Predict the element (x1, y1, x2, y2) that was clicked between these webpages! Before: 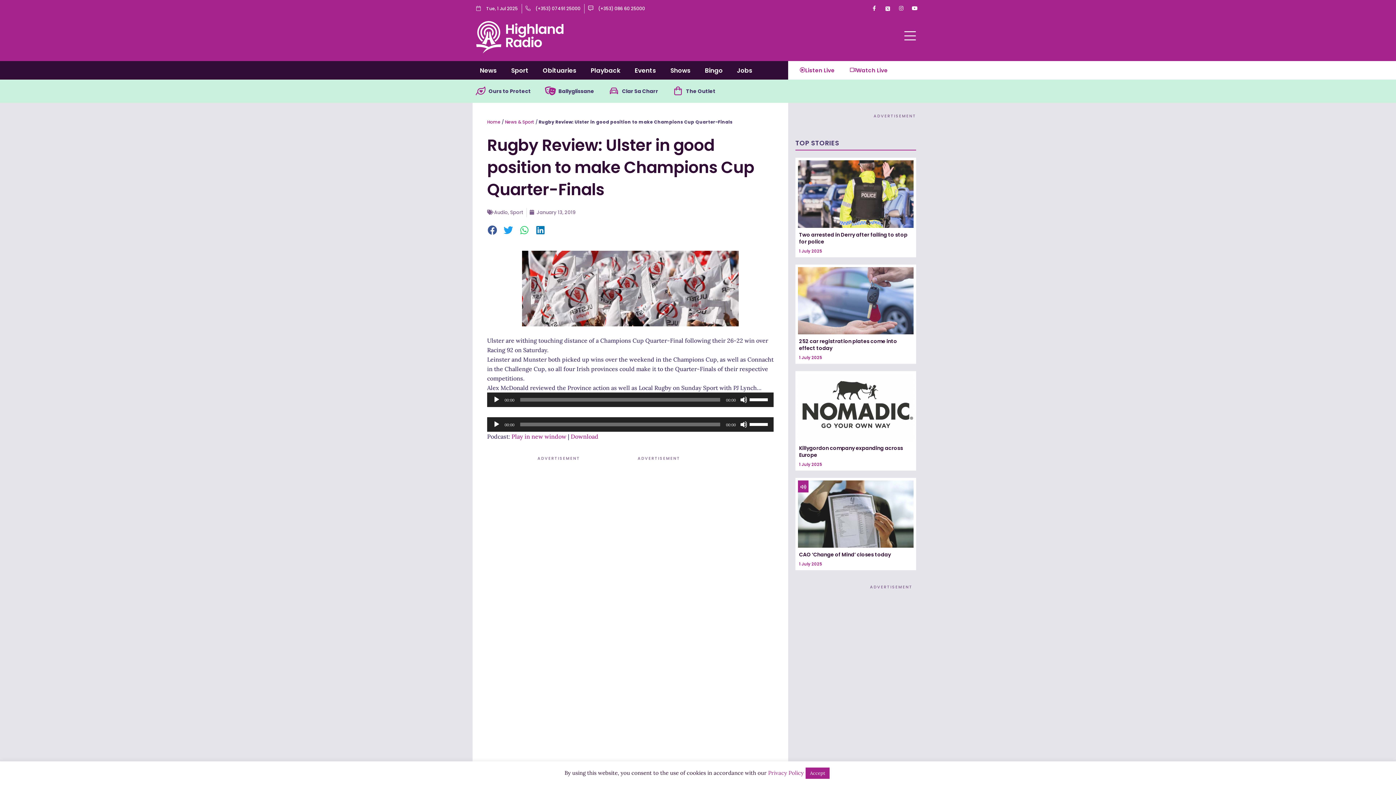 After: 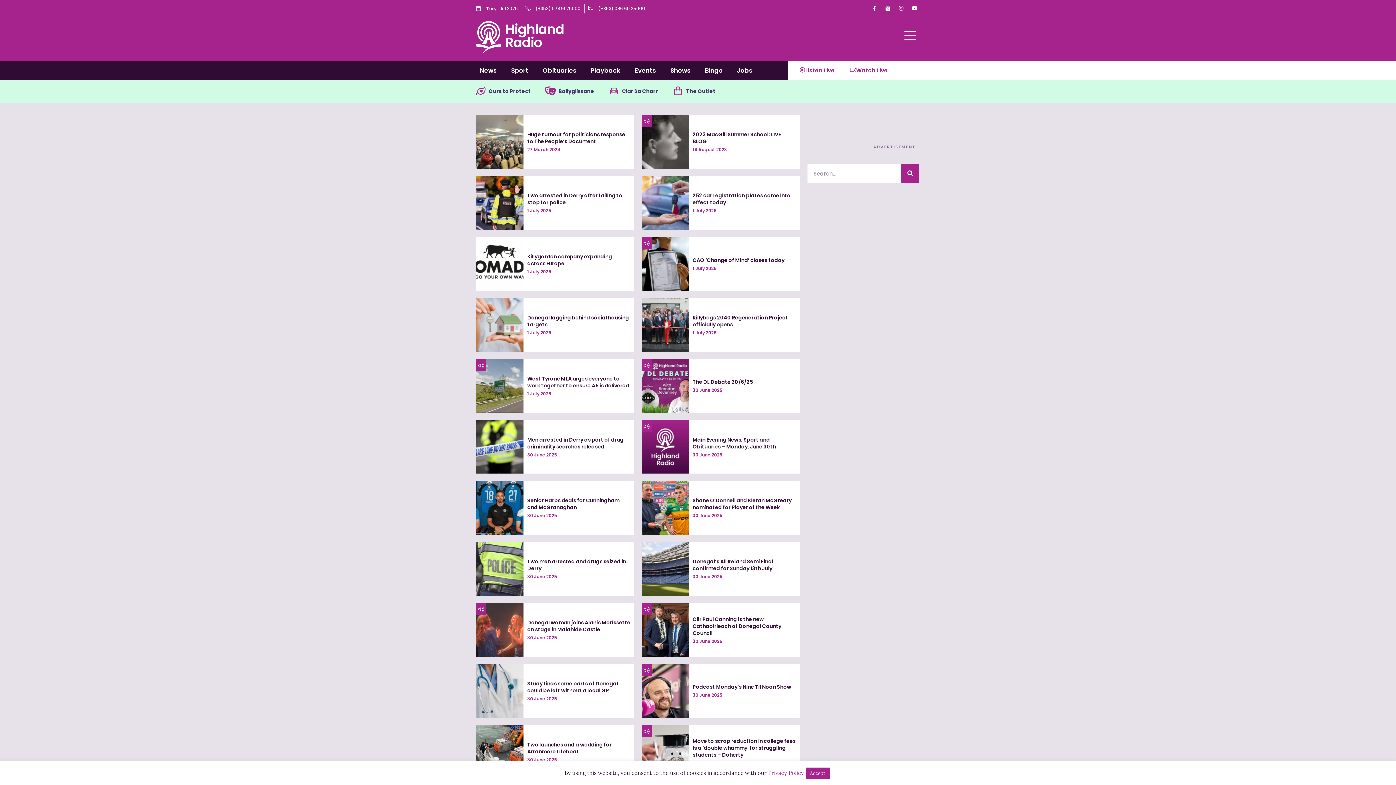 Action: bbox: (505, 119, 534, 125) label: News & Sport